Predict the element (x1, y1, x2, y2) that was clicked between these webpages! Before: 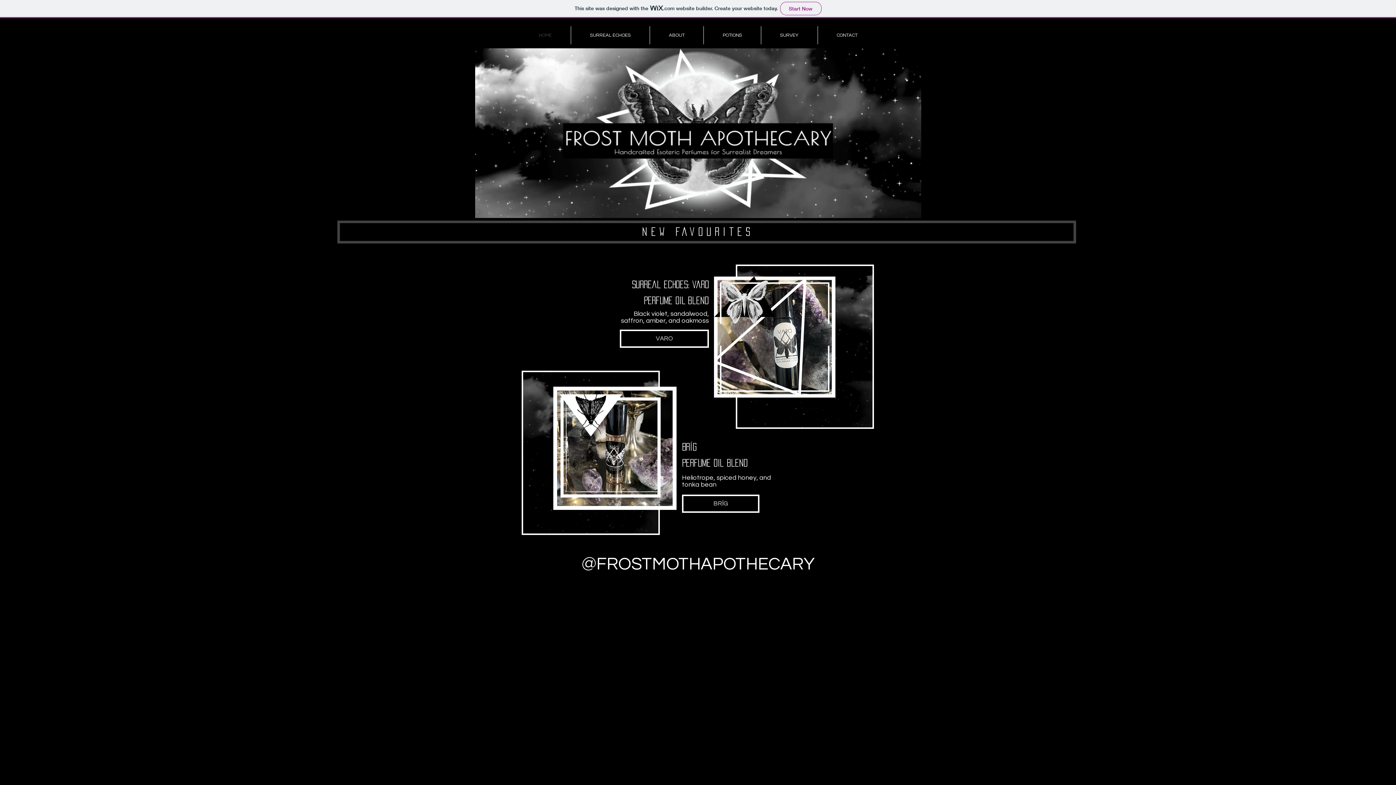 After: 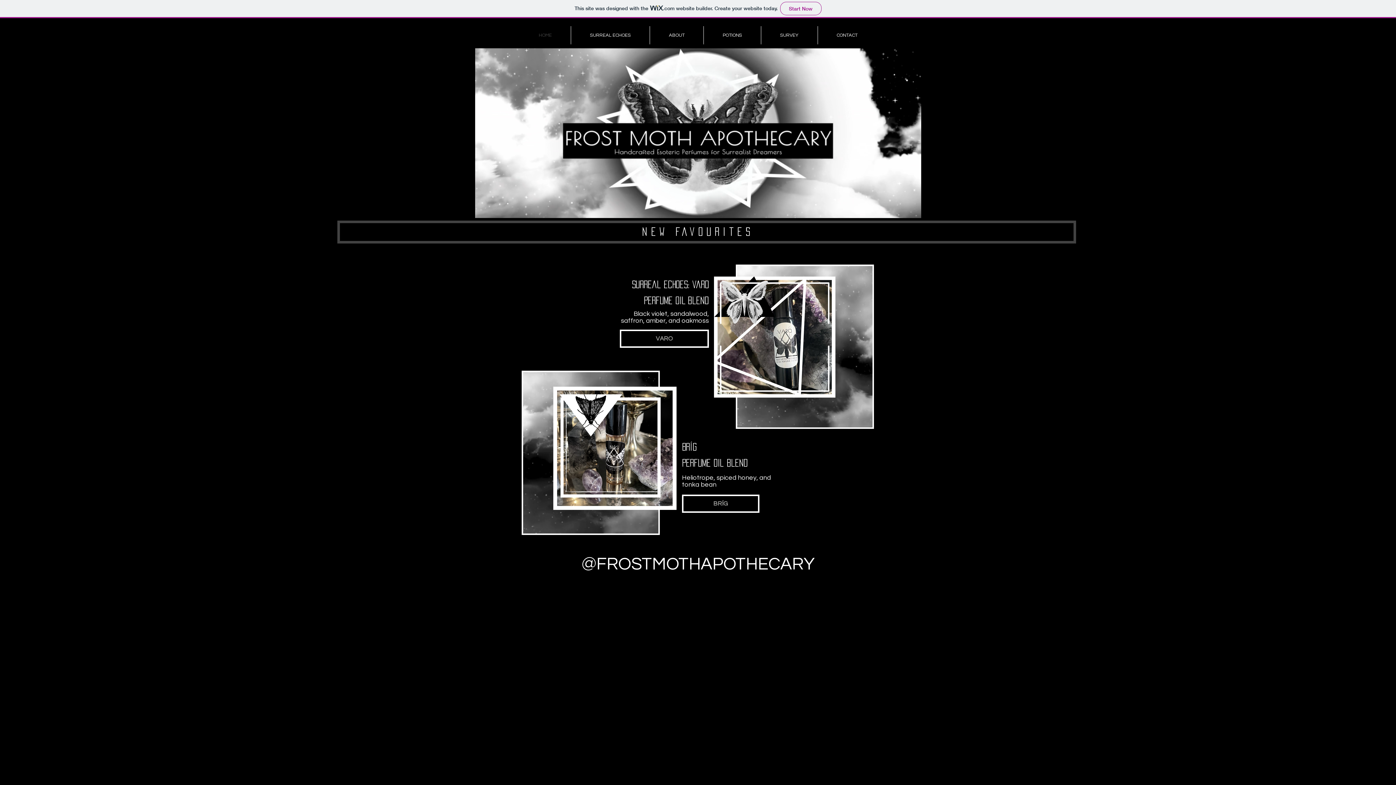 Action: bbox: (642, 227, 754, 236) label: NEW FAVOURITES